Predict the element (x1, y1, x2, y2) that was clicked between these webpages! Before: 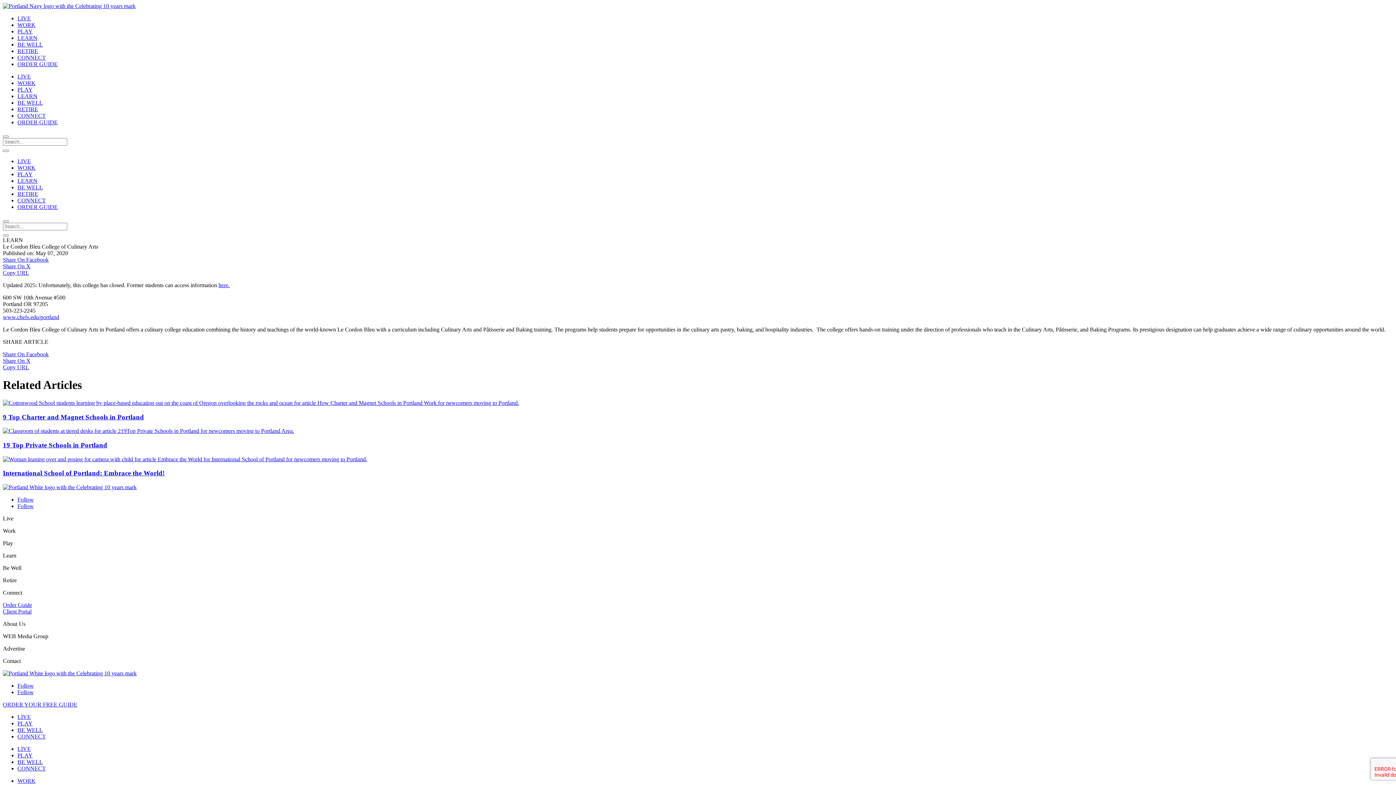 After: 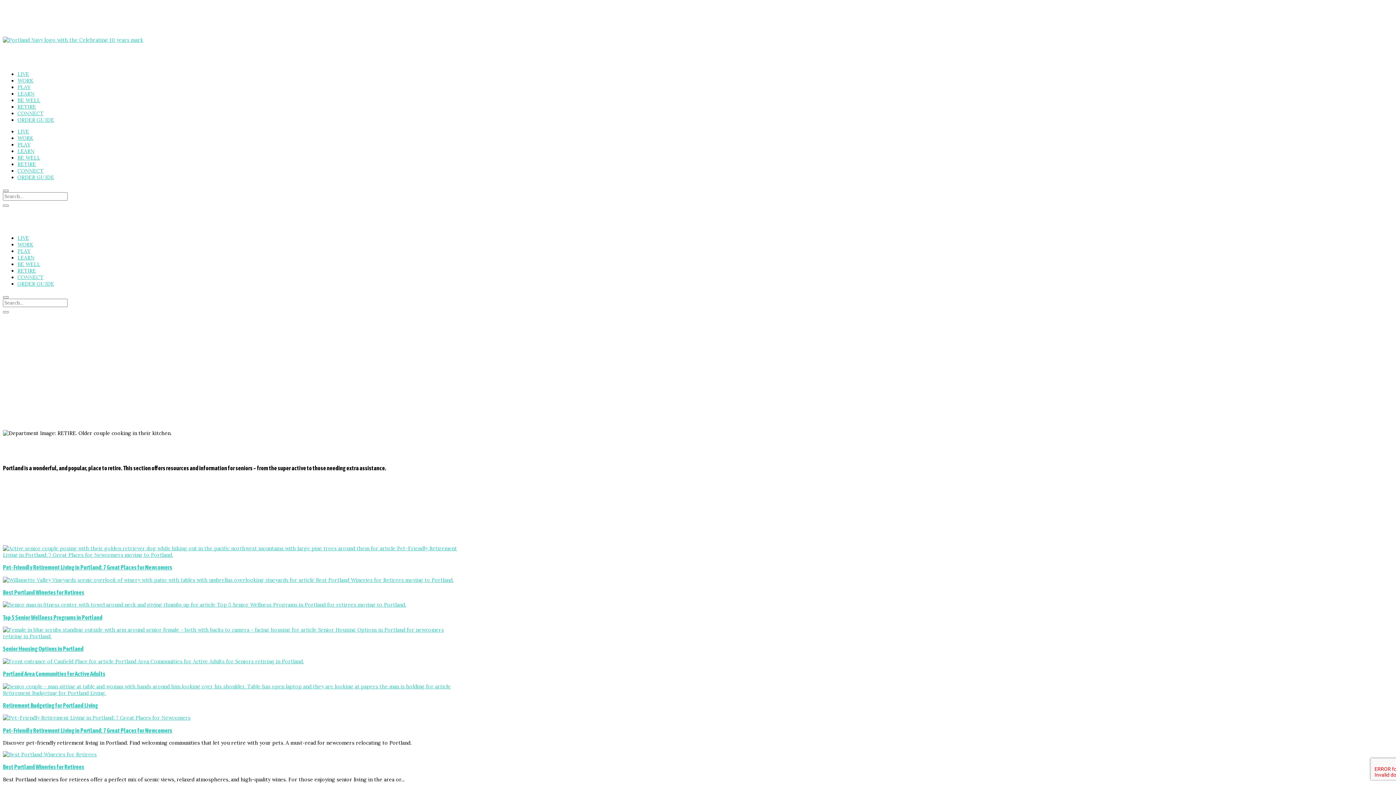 Action: label: RETIRE bbox: (17, 190, 38, 197)